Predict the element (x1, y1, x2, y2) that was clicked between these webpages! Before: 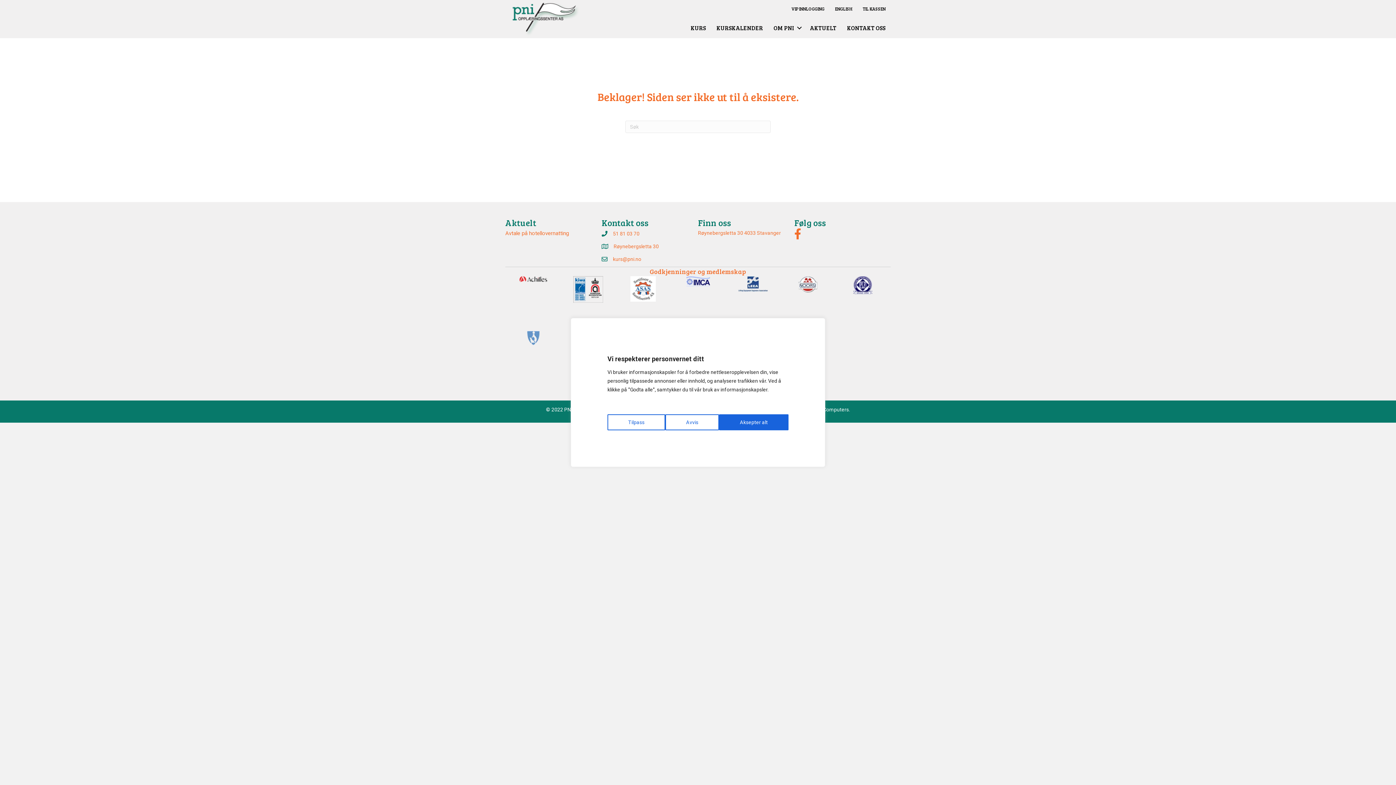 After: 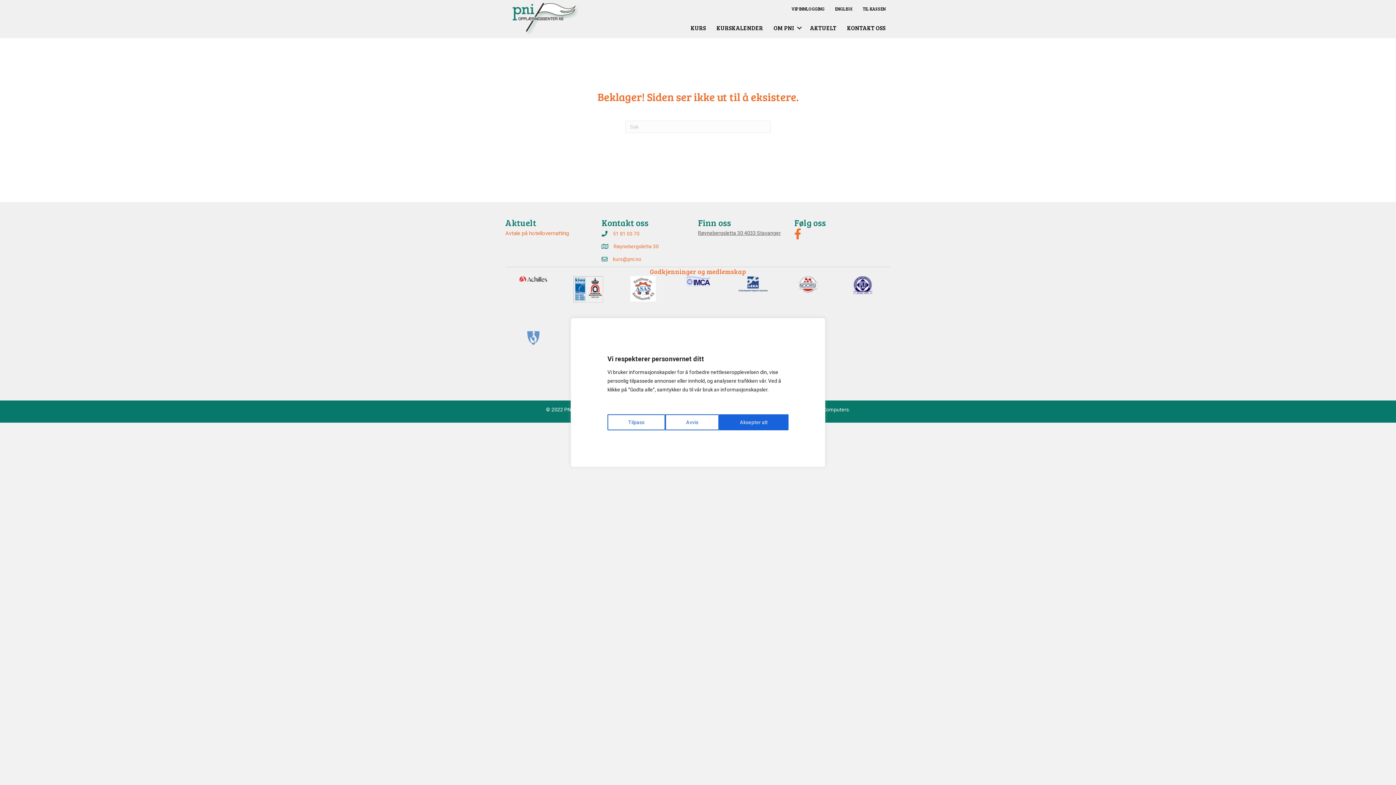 Action: bbox: (698, 230, 781, 236) label: Røynebergsletta 30 4033 Stavanger